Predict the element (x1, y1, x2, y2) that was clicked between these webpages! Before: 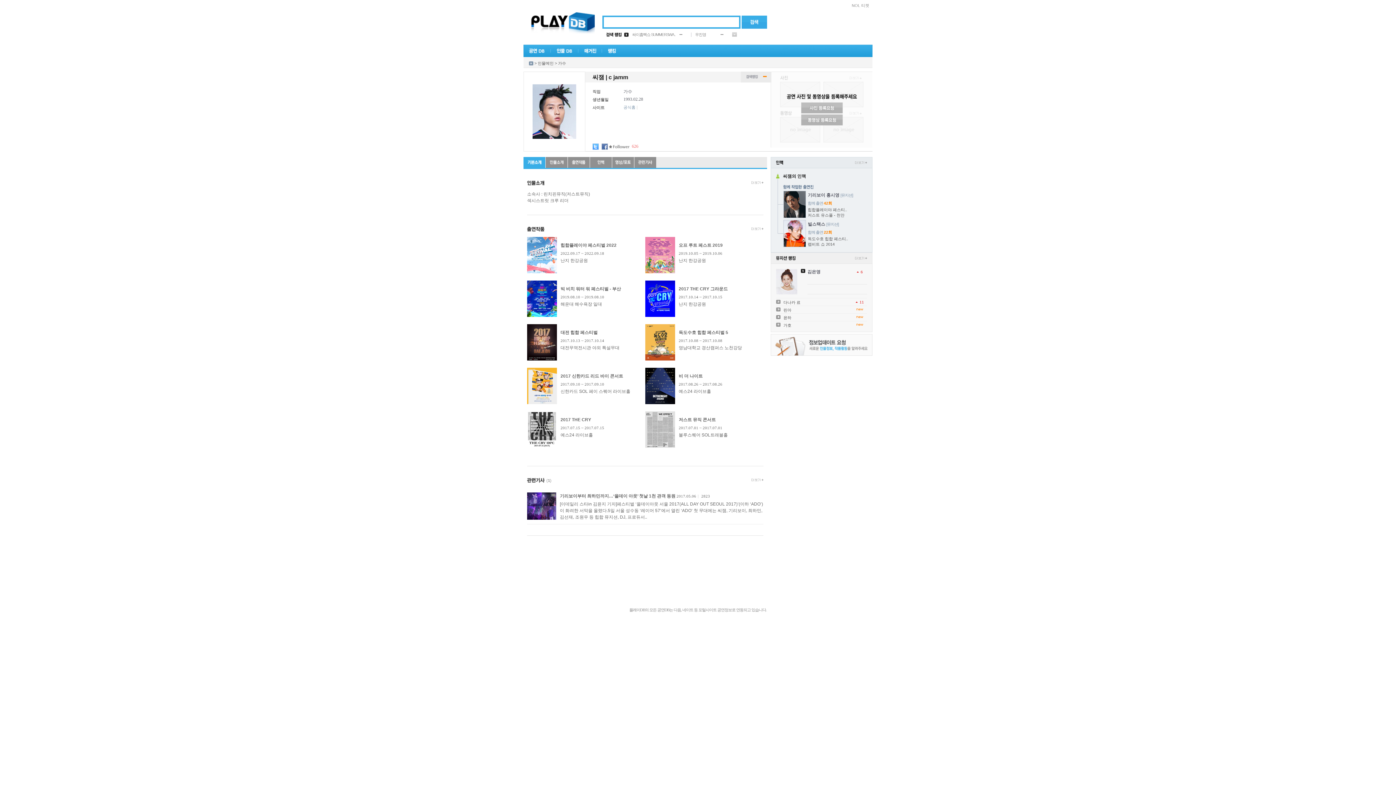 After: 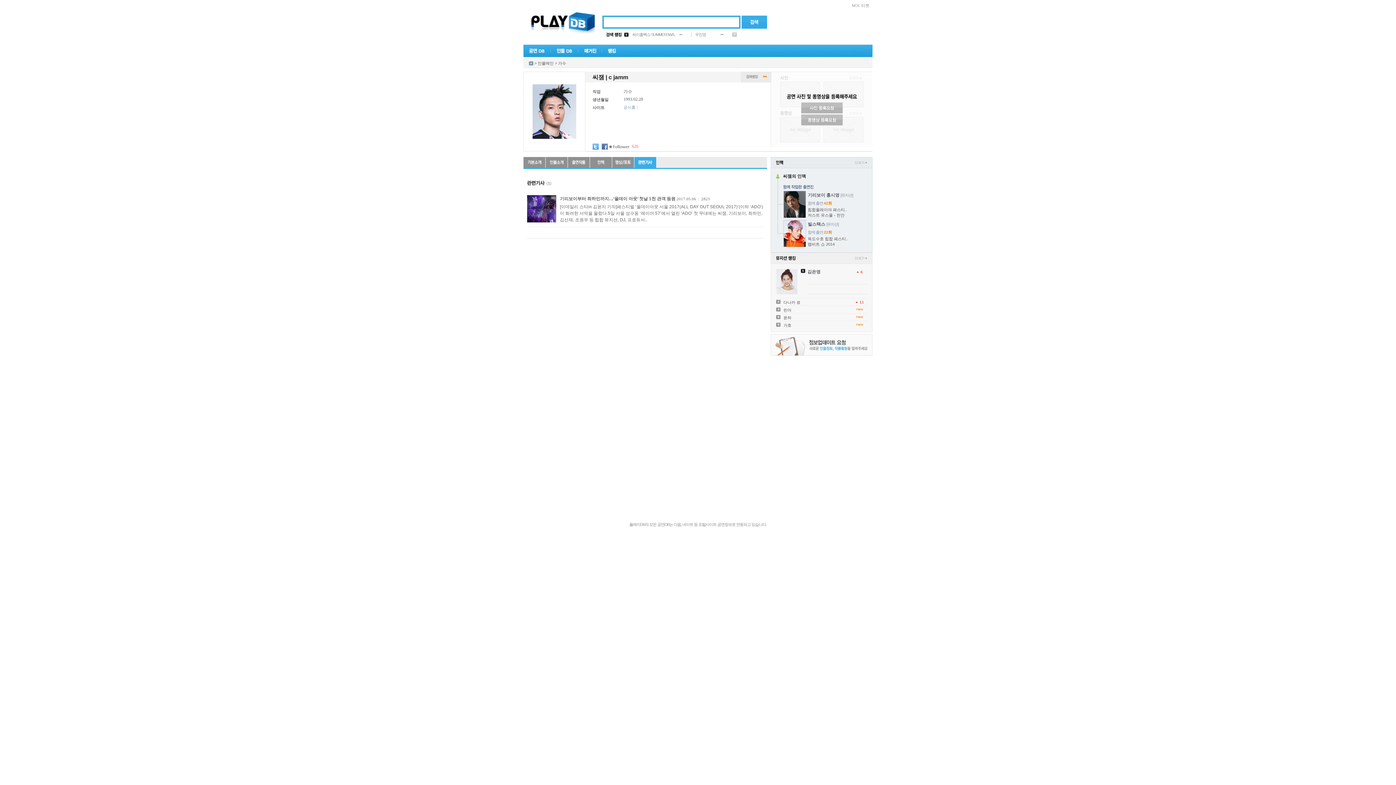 Action: bbox: (751, 478, 763, 481)